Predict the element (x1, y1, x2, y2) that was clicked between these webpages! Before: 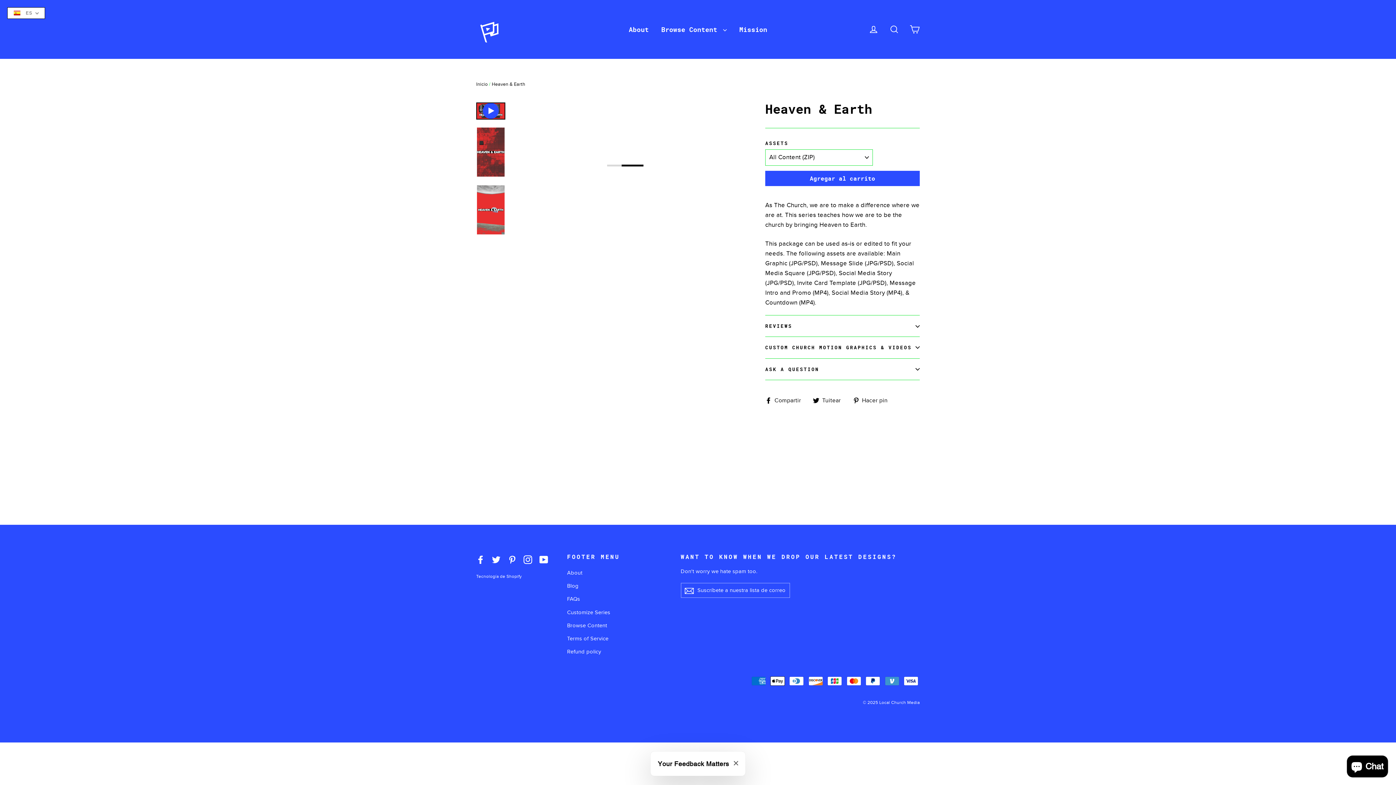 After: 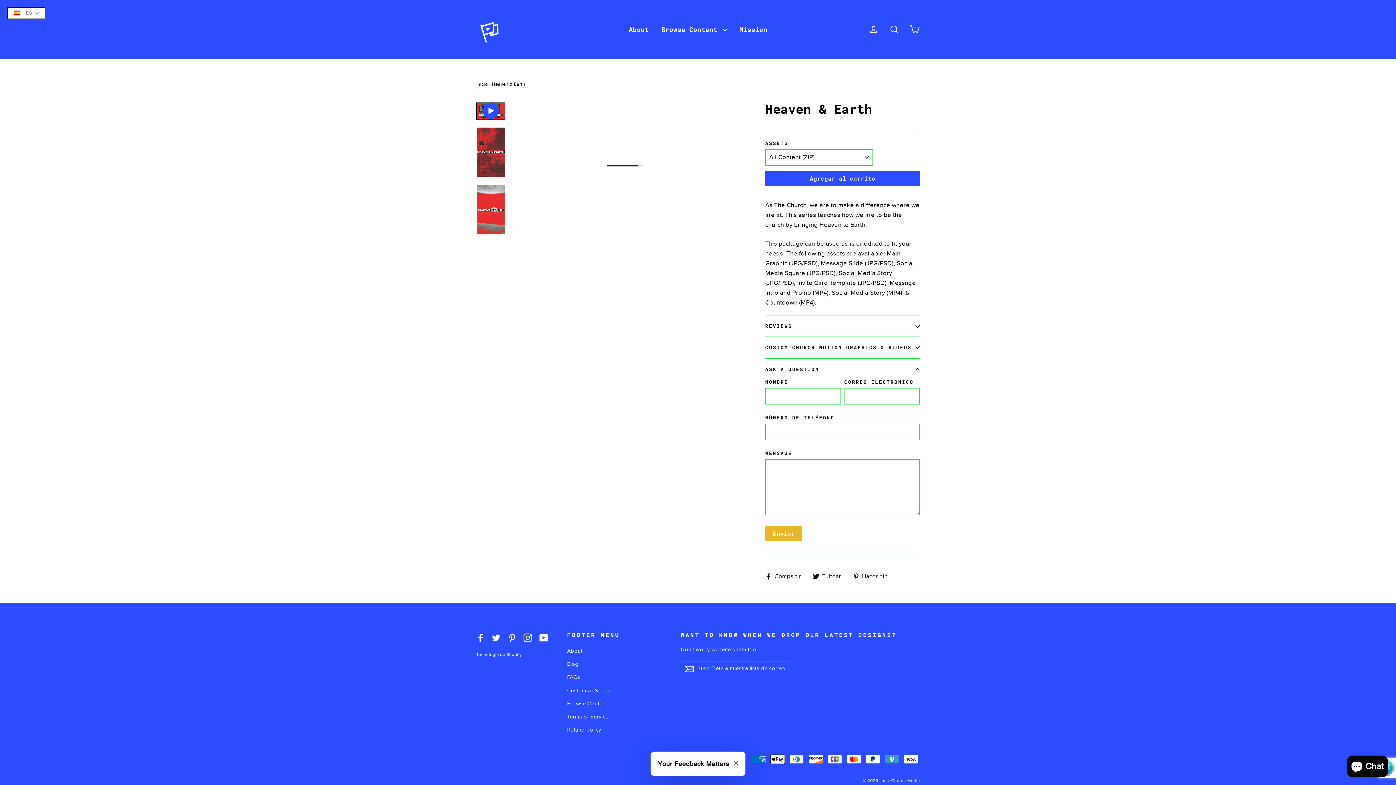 Action: bbox: (765, 358, 920, 380) label: ASK A QUESTION